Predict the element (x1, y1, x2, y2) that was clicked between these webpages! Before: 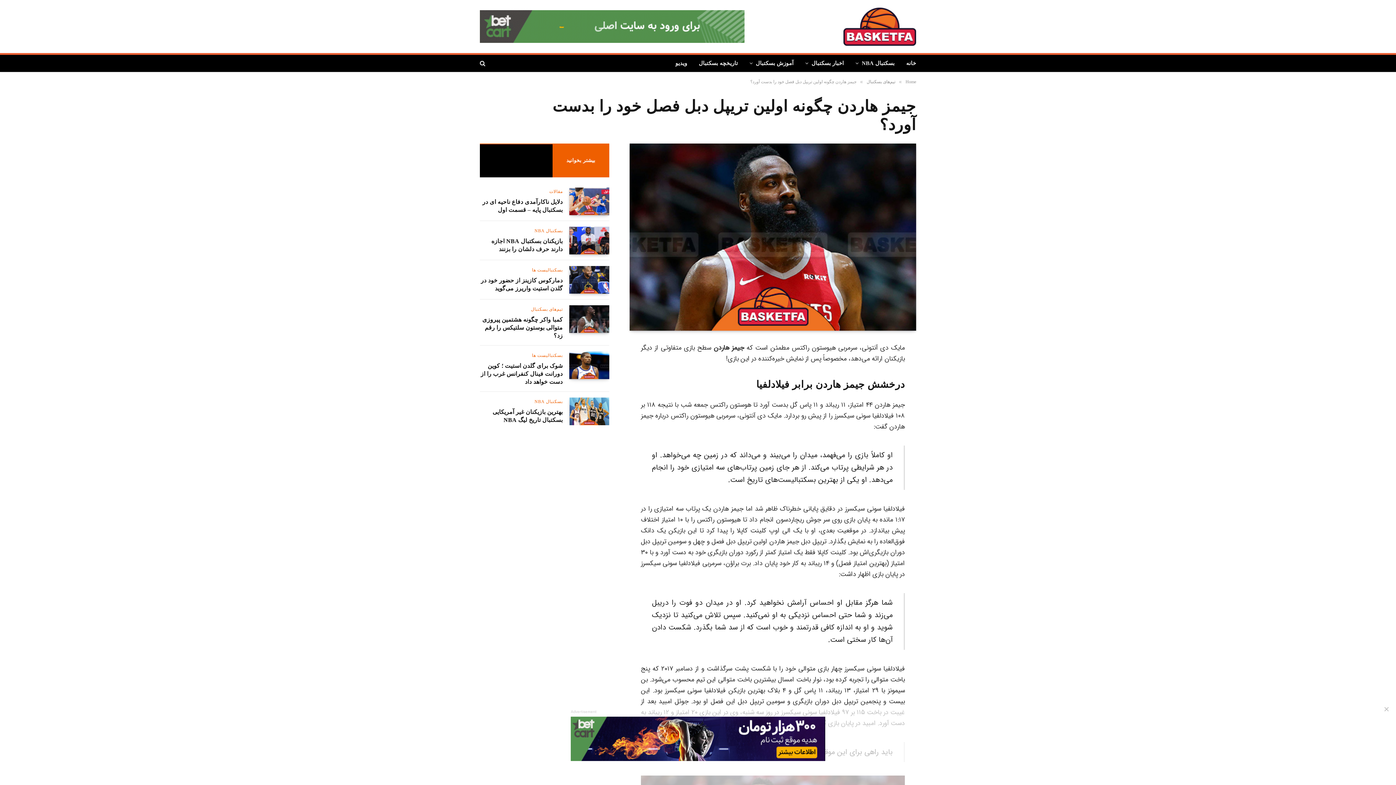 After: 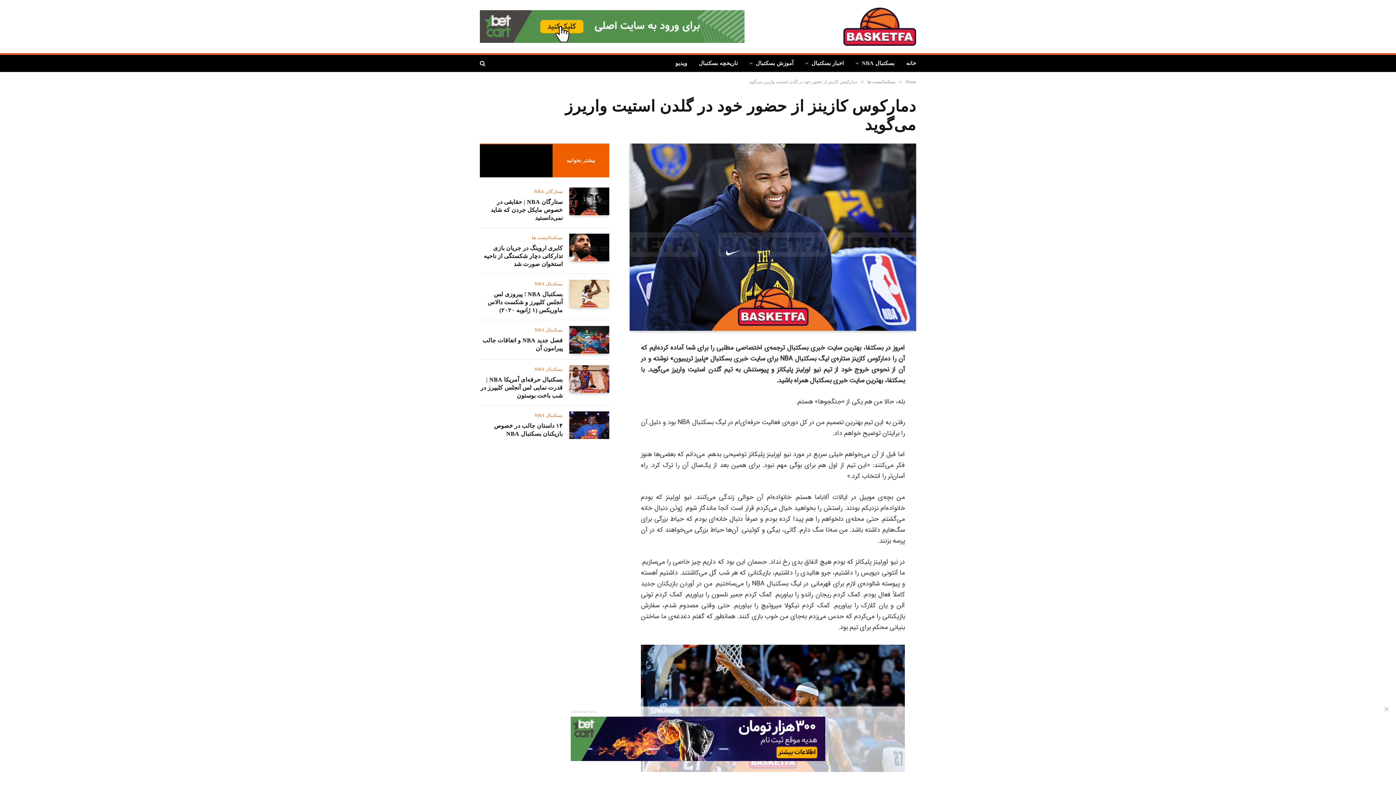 Action: bbox: (480, 276, 562, 292) label: دمارکوس کازینز از حضور خود در گلدن استیت واریرز می‌گوید